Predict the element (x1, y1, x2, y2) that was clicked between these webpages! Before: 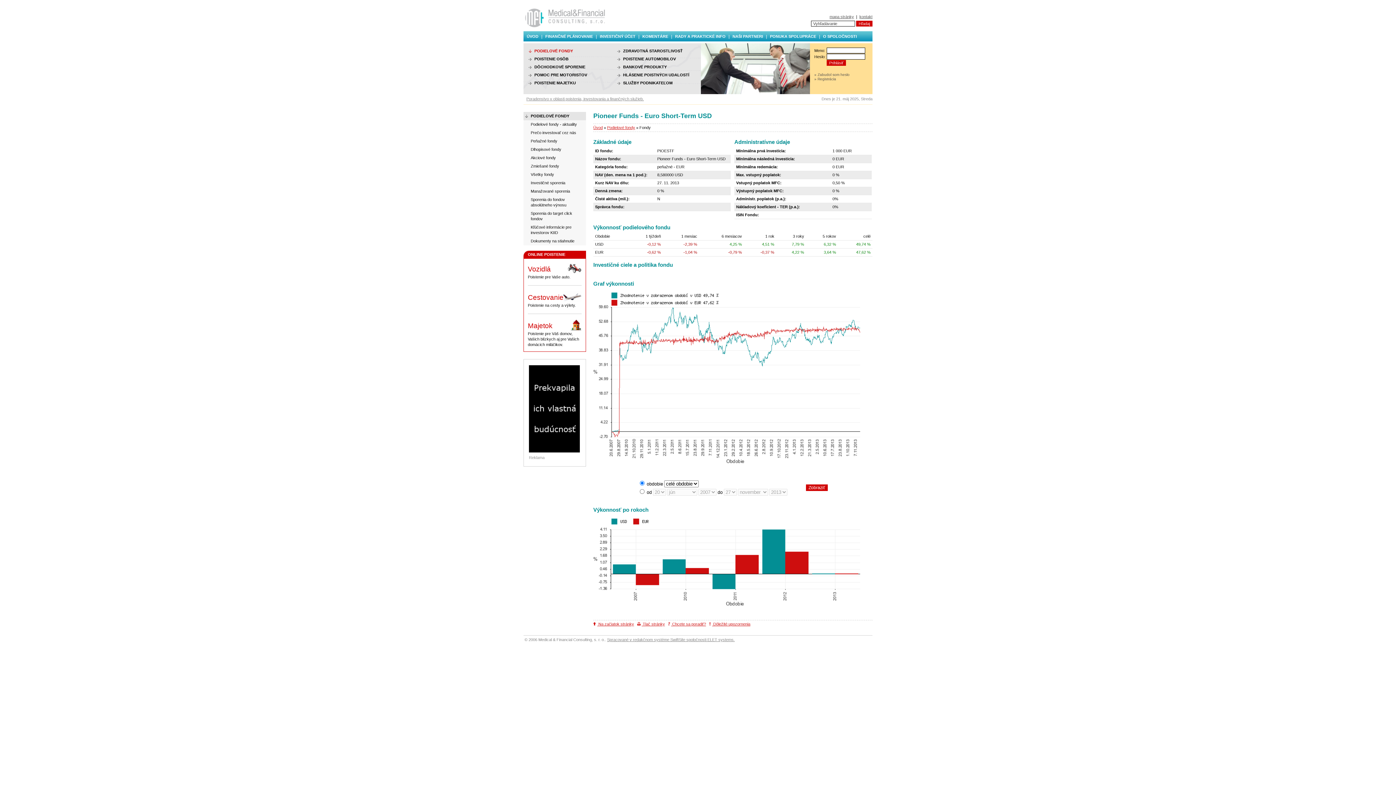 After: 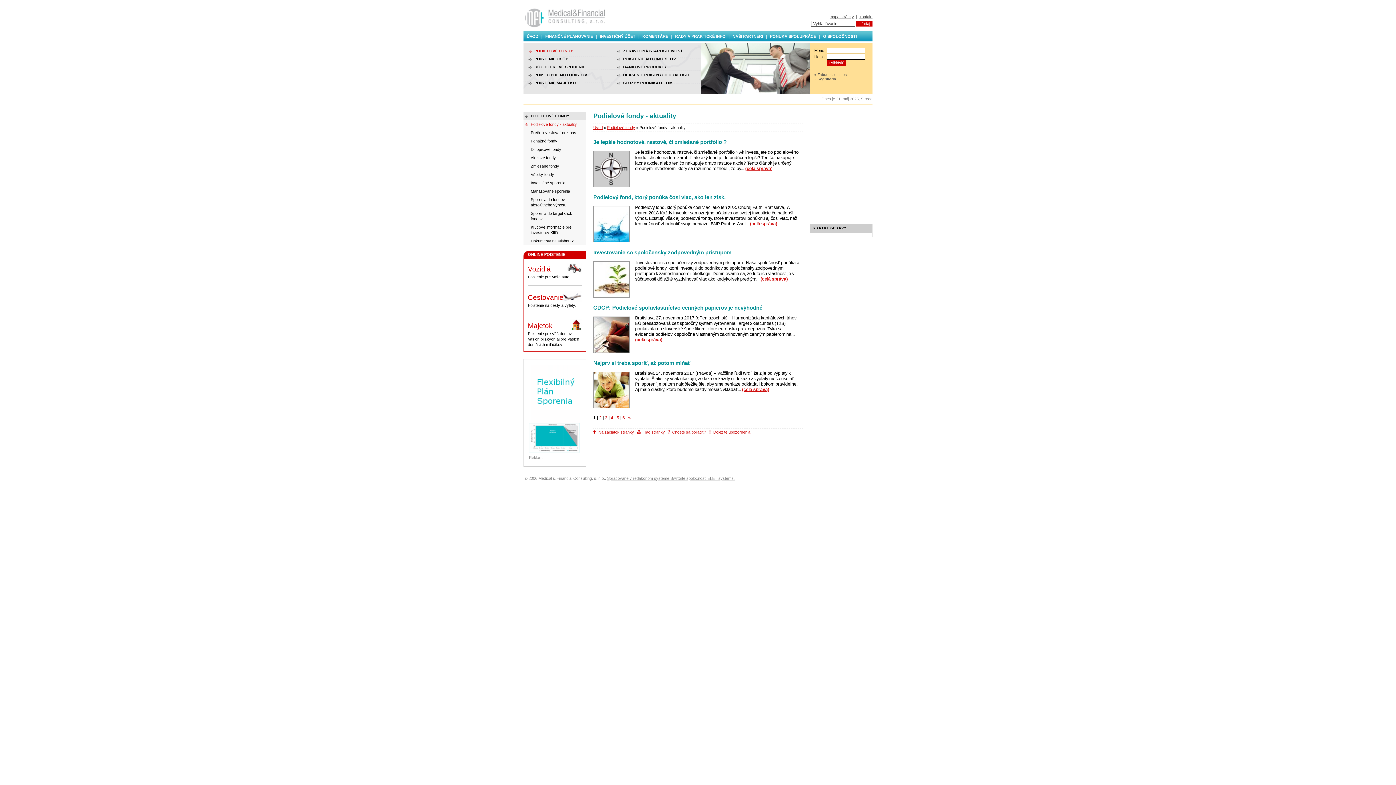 Action: bbox: (527, 46, 607, 54) label: PODIELOVÉ FONDY